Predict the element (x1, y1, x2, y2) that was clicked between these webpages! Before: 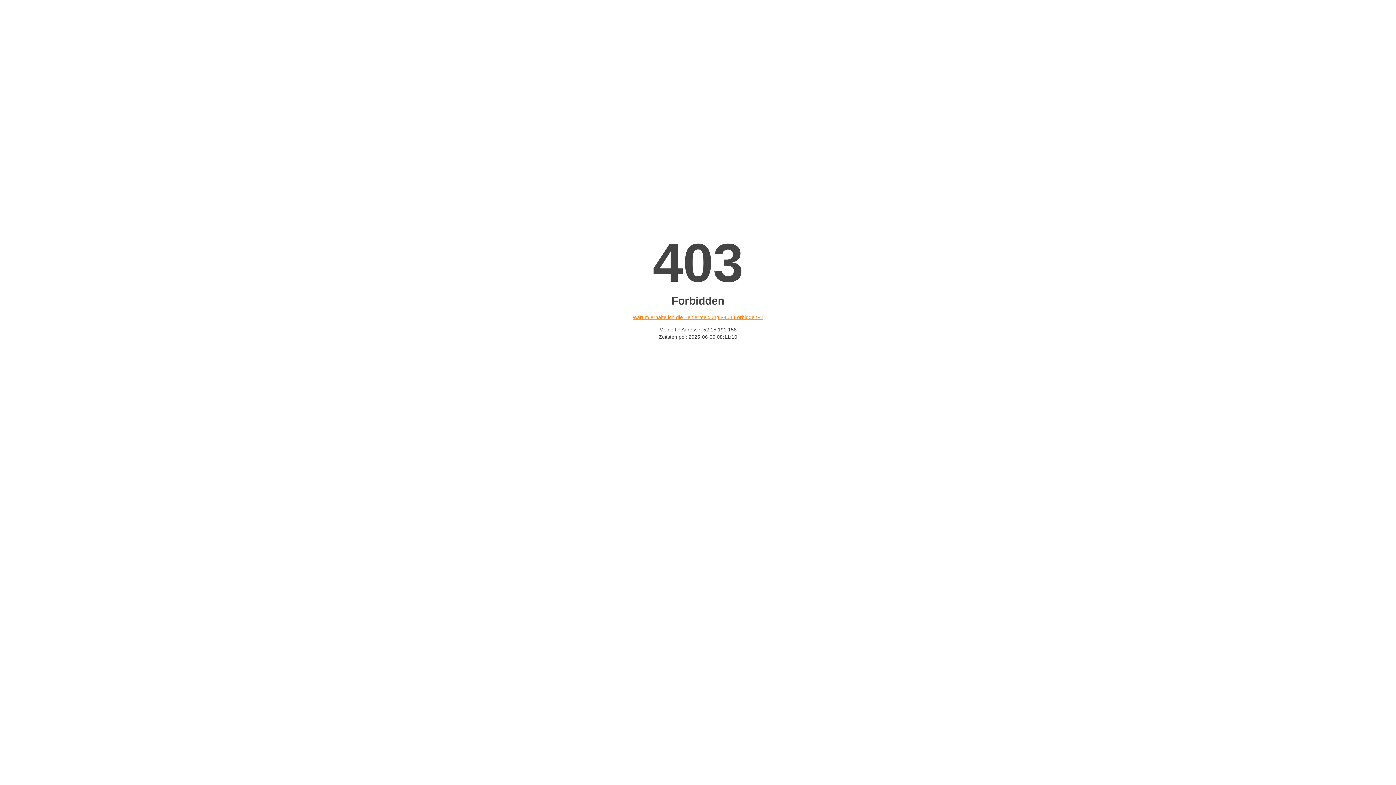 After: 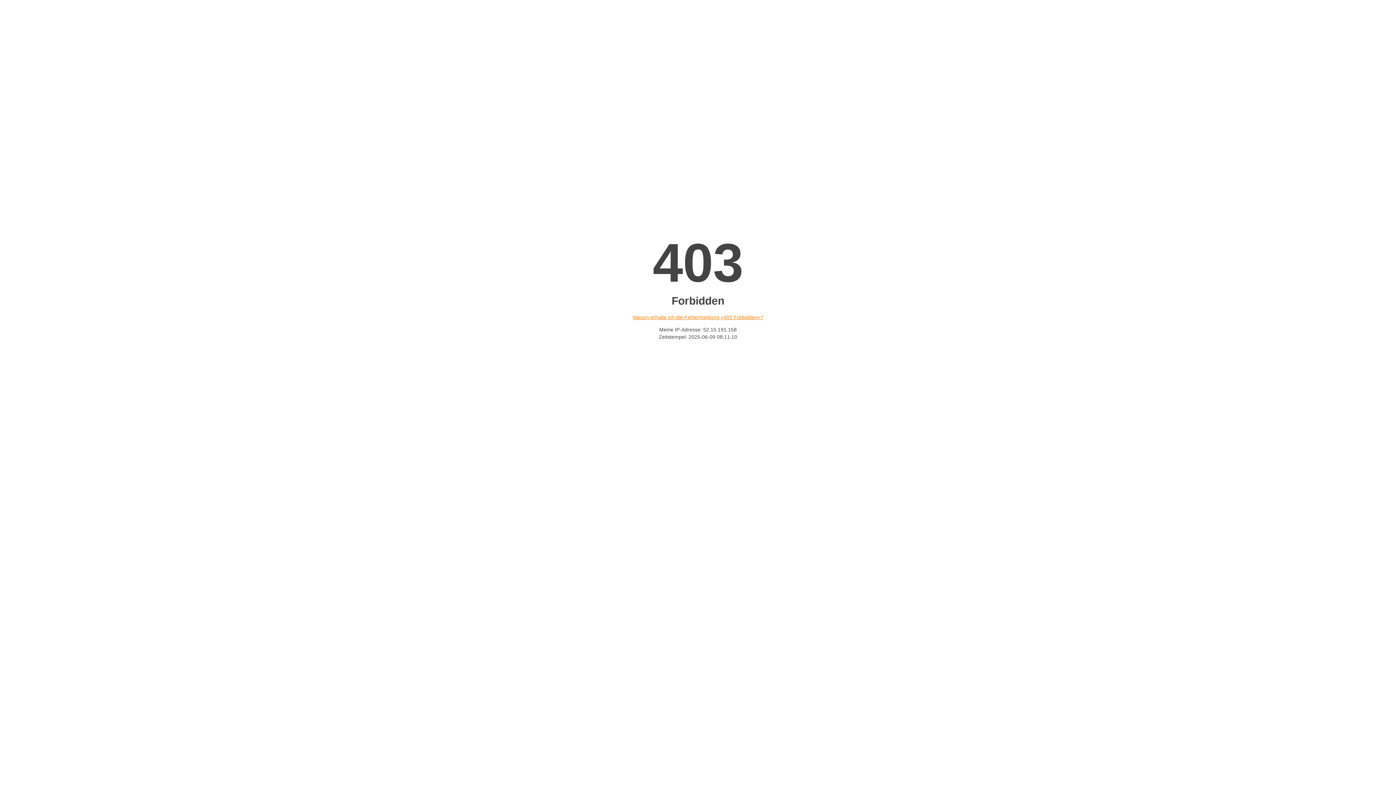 Action: bbox: (632, 314, 763, 320) label: Warum erhalte ich die Fehlermeldung «403 Forbidden»?